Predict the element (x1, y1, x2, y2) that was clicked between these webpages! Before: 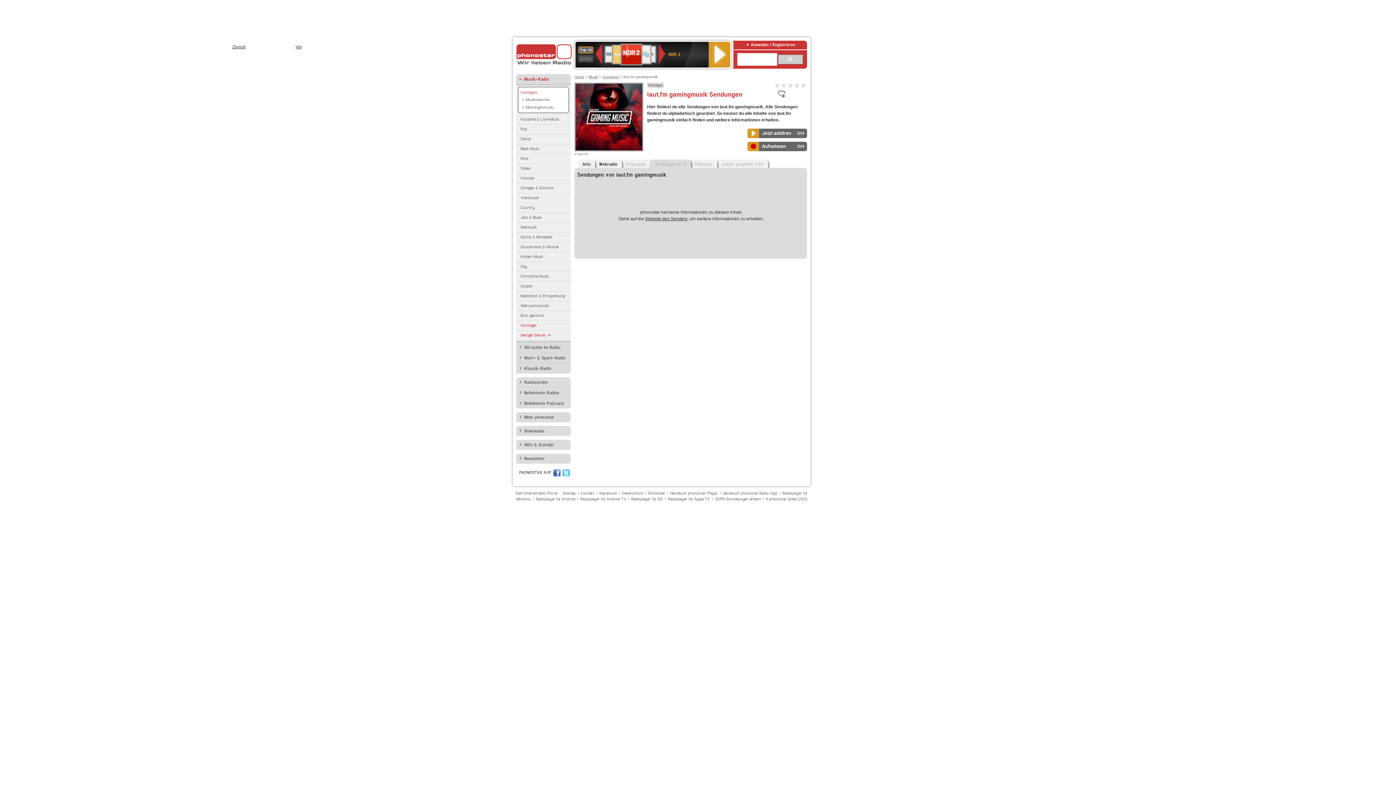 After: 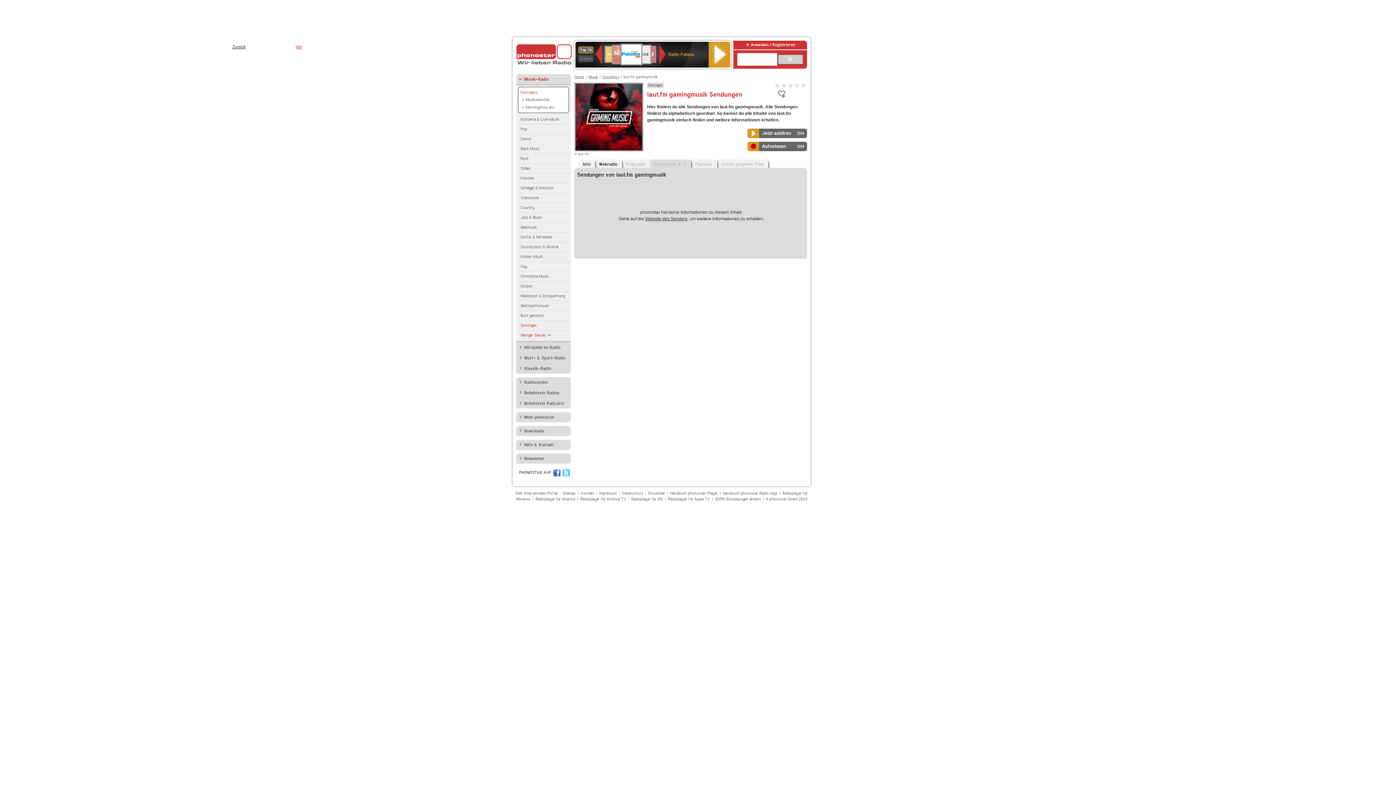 Action: bbox: (658, 43, 665, 65) label: Vor